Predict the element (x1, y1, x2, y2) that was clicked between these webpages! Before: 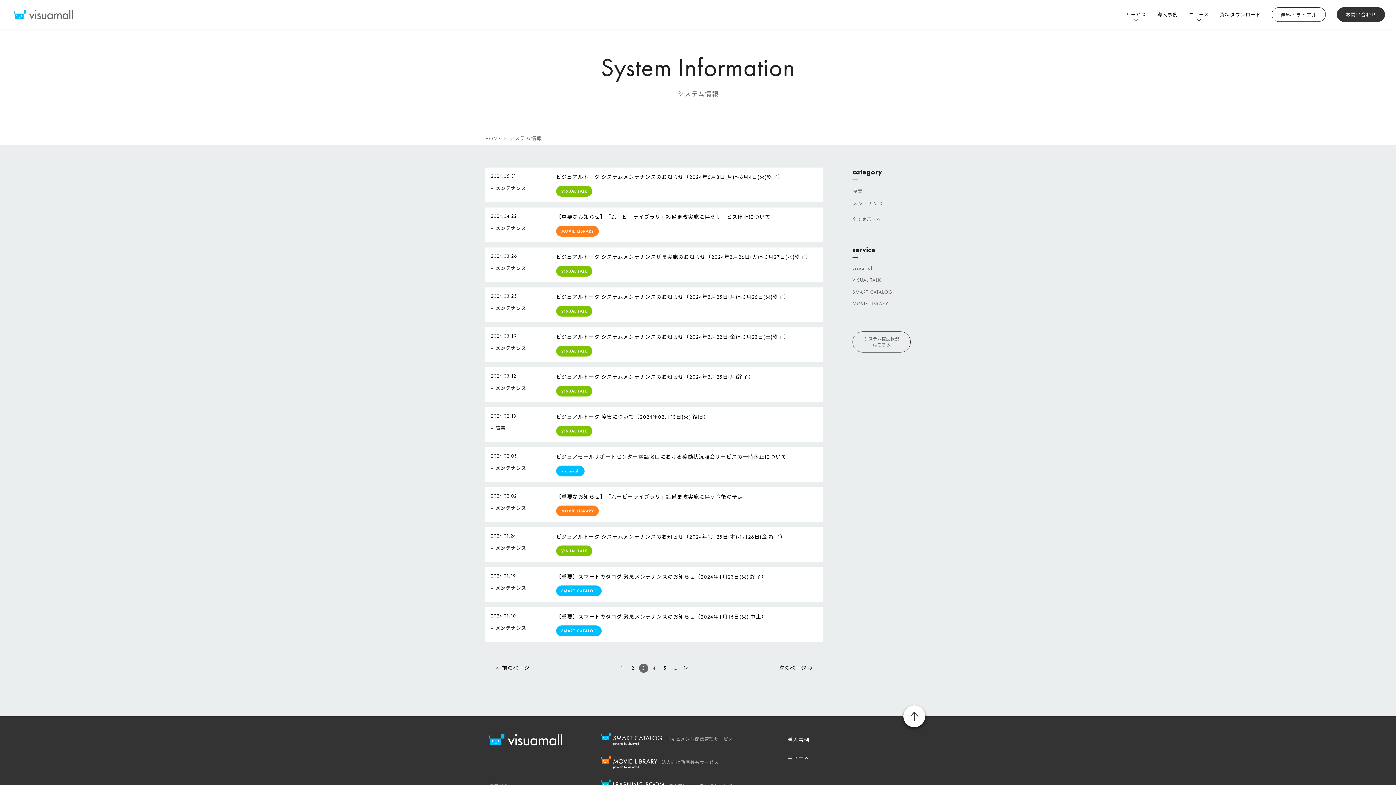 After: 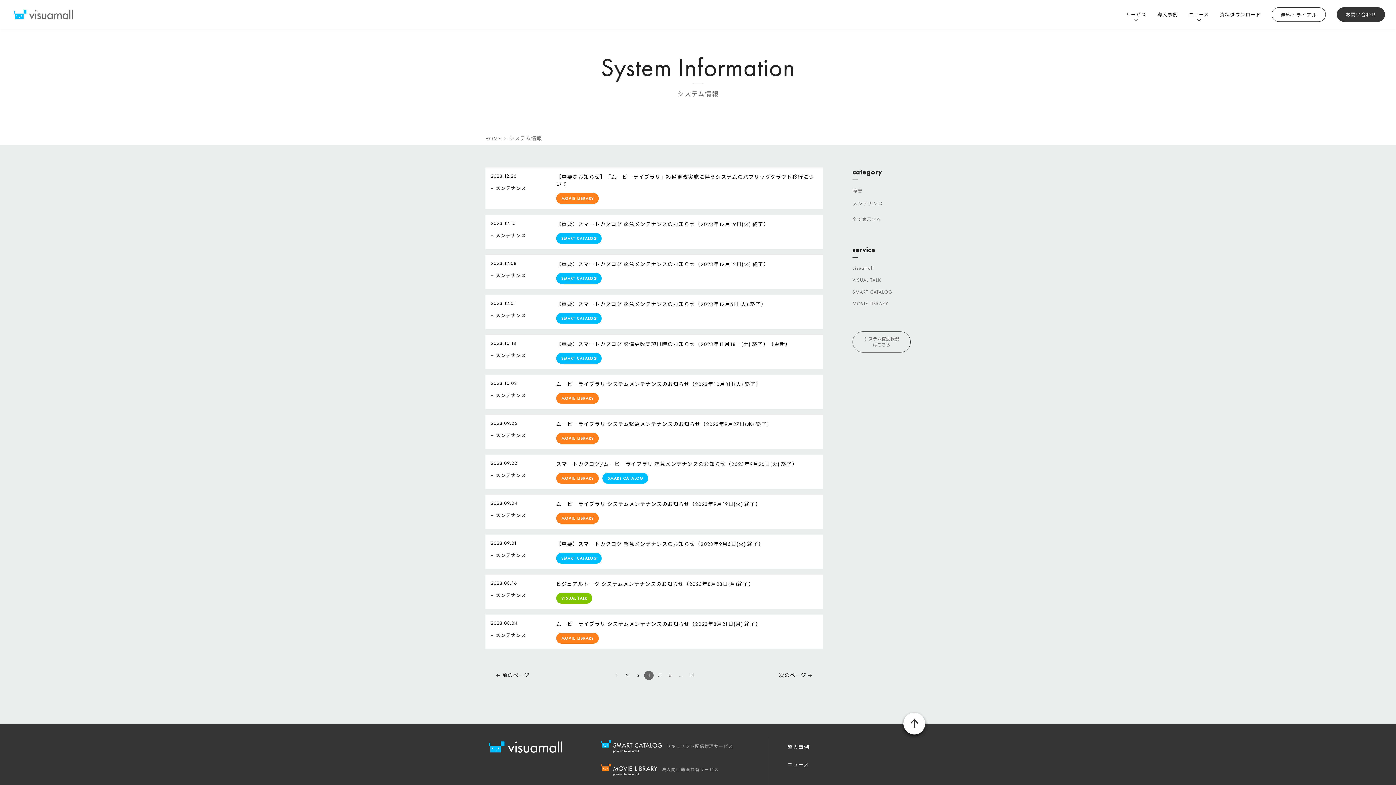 Action: label: 4 bbox: (649, 664, 659, 673)